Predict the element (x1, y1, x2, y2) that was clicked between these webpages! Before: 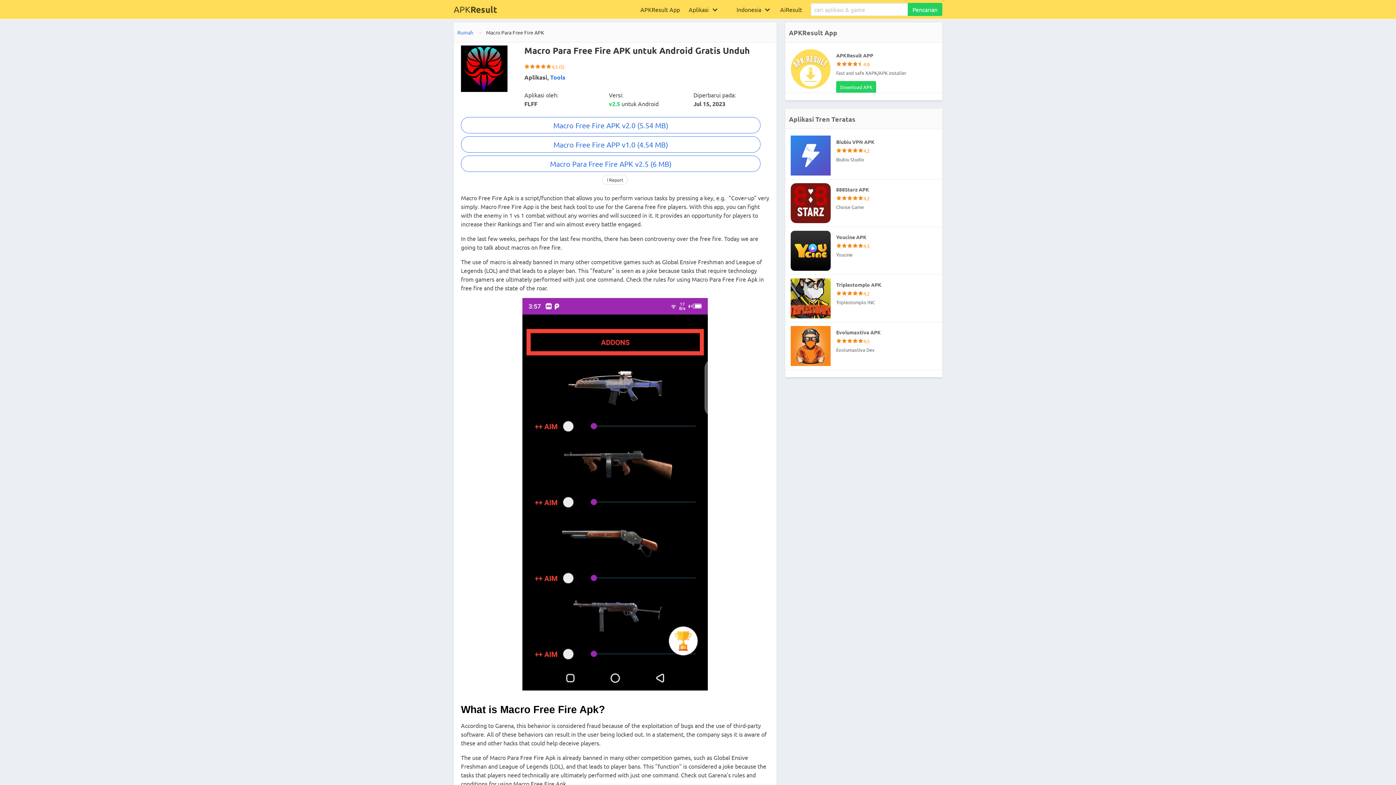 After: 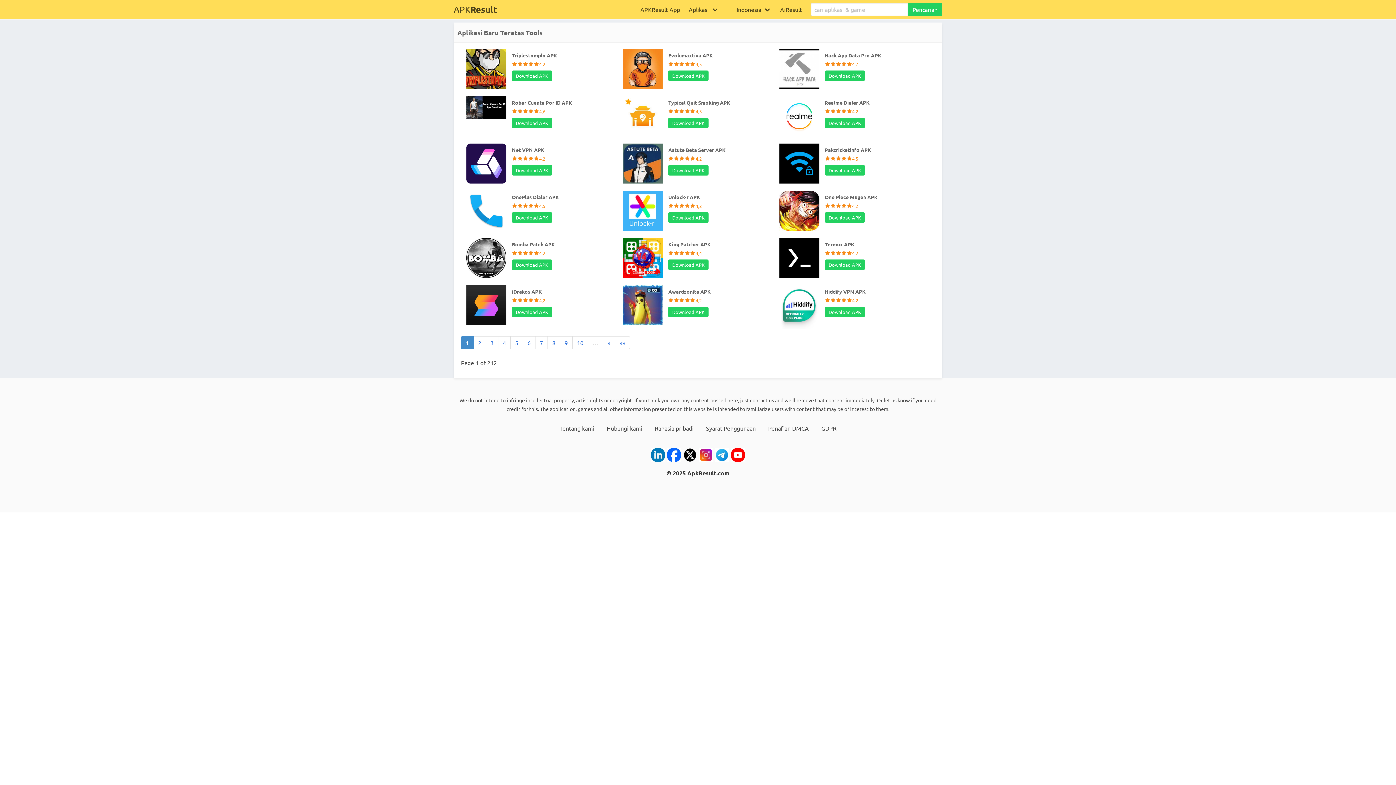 Action: bbox: (550, 73, 565, 81) label: Tools